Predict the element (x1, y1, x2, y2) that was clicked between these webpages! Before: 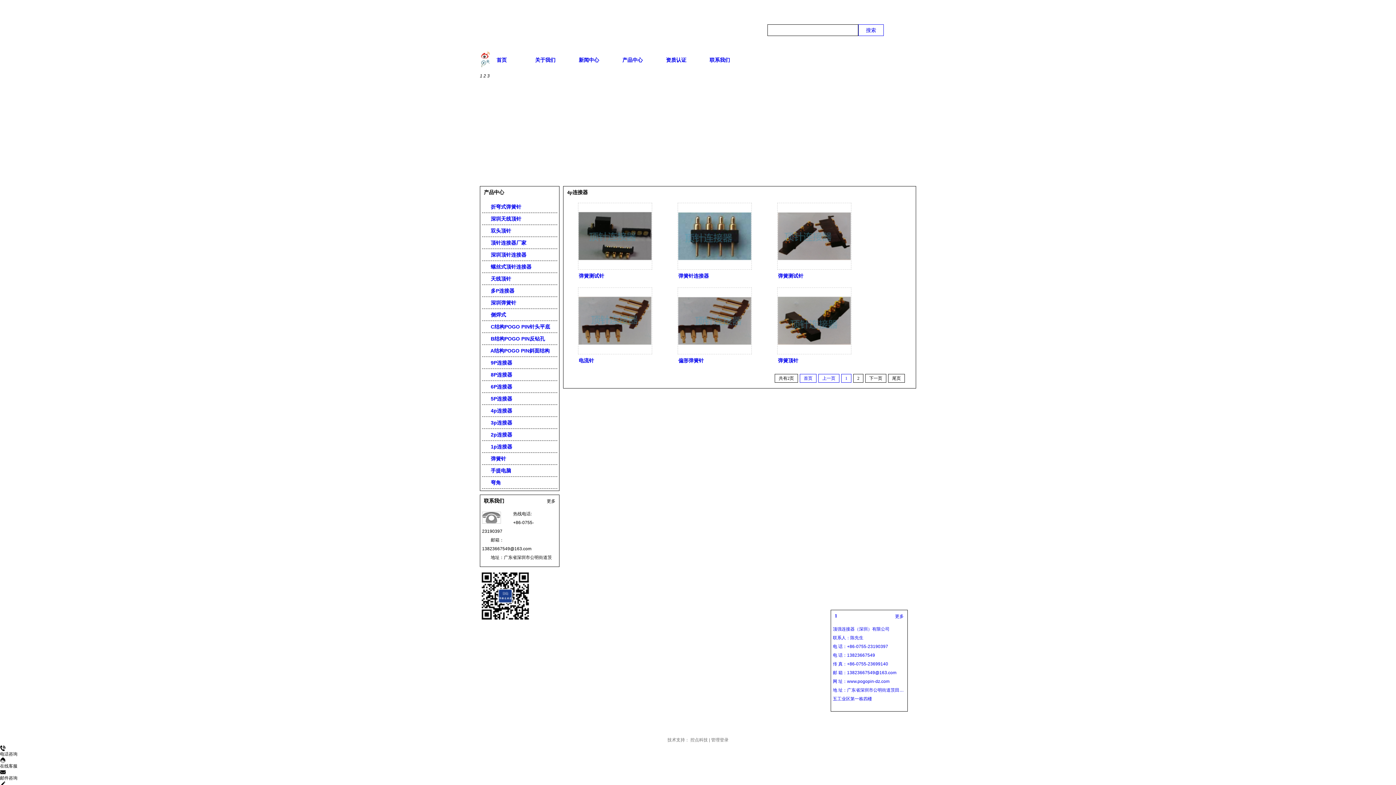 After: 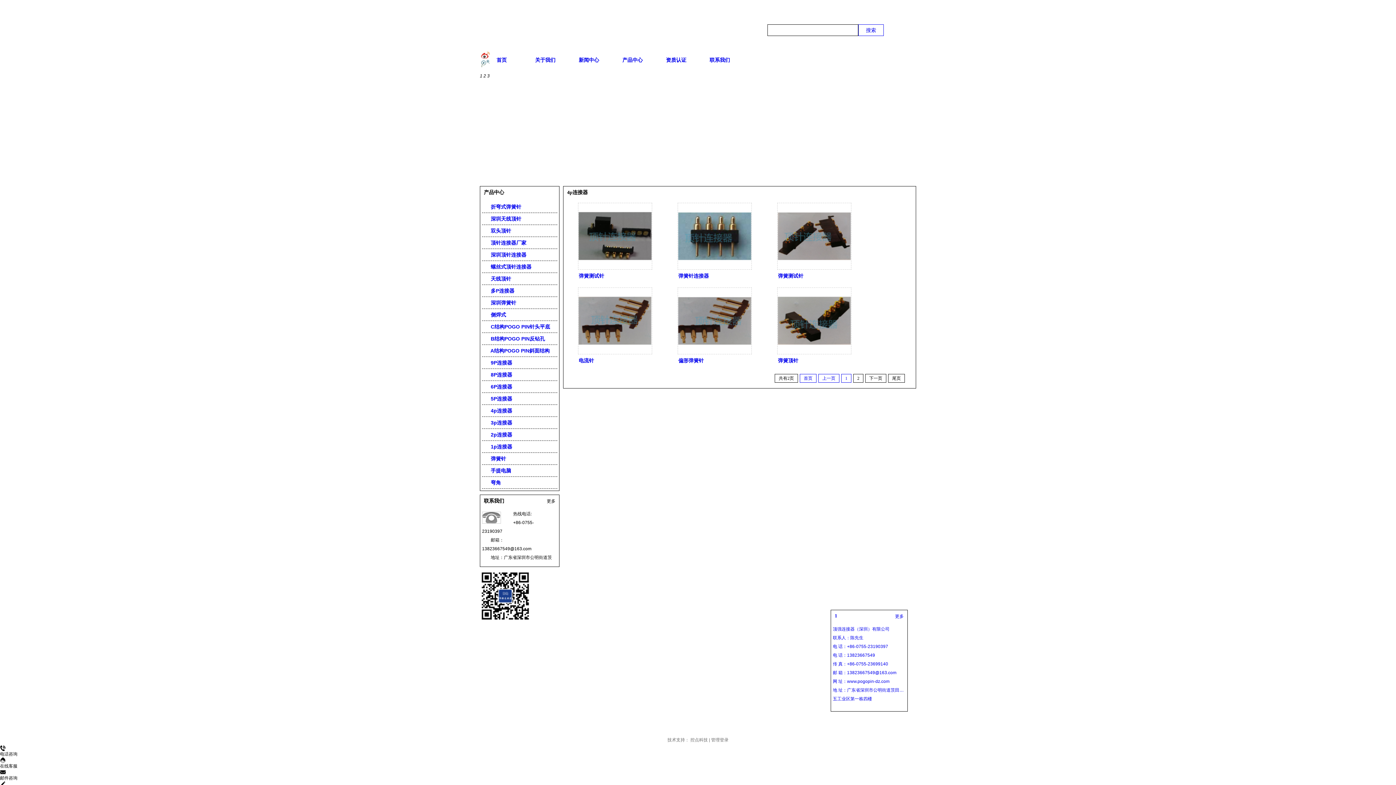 Action: label: 管理登录 bbox: (711, 737, 728, 742)